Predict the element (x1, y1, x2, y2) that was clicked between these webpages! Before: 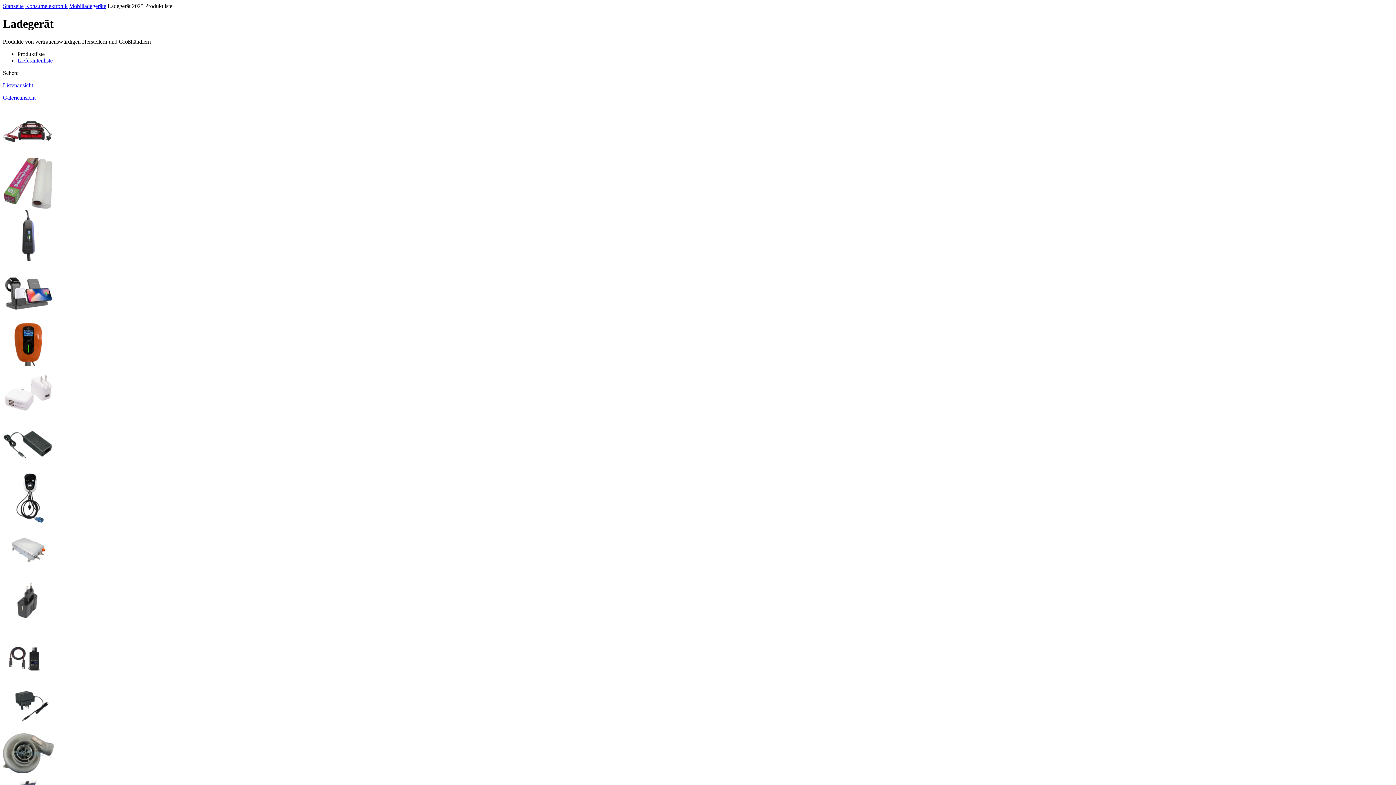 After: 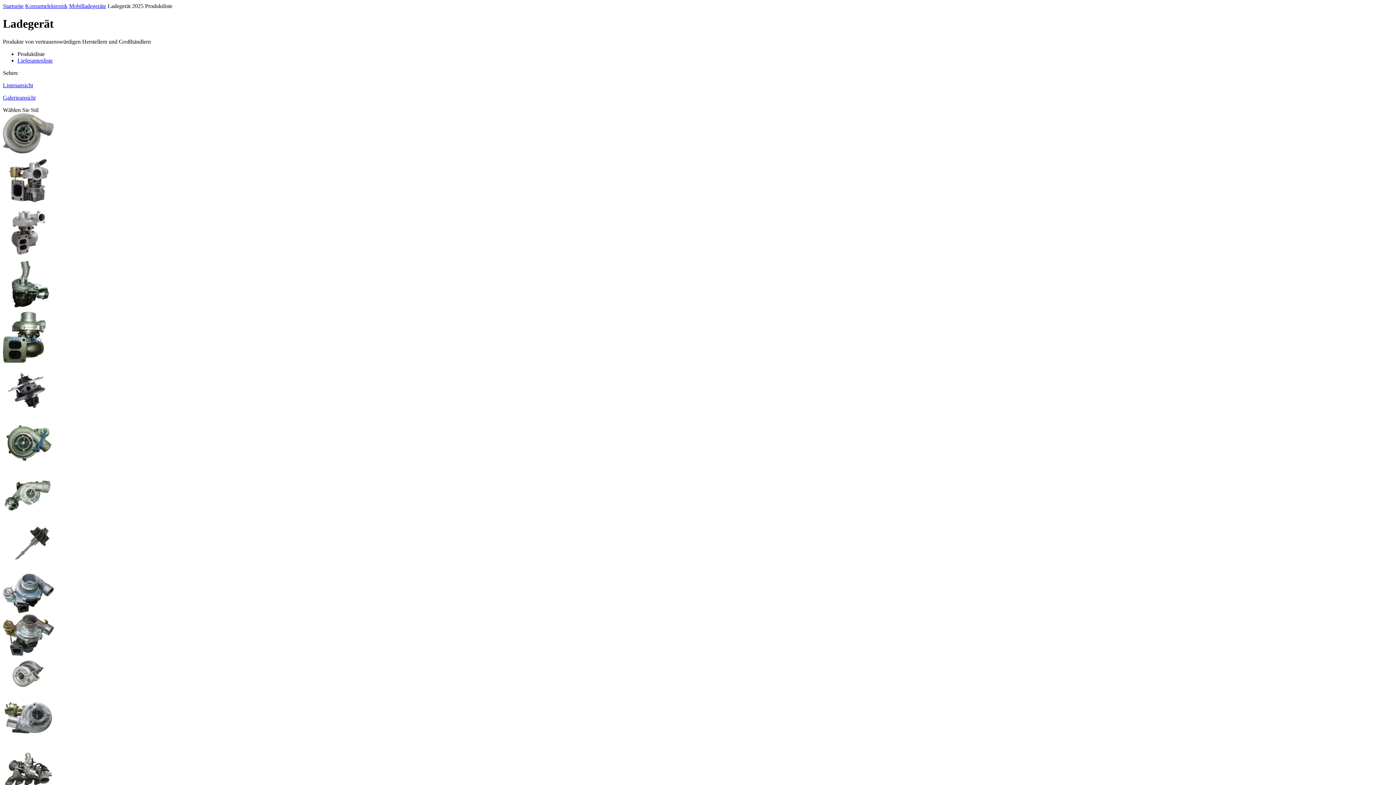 Action: bbox: (2, 733, 1393, 775)